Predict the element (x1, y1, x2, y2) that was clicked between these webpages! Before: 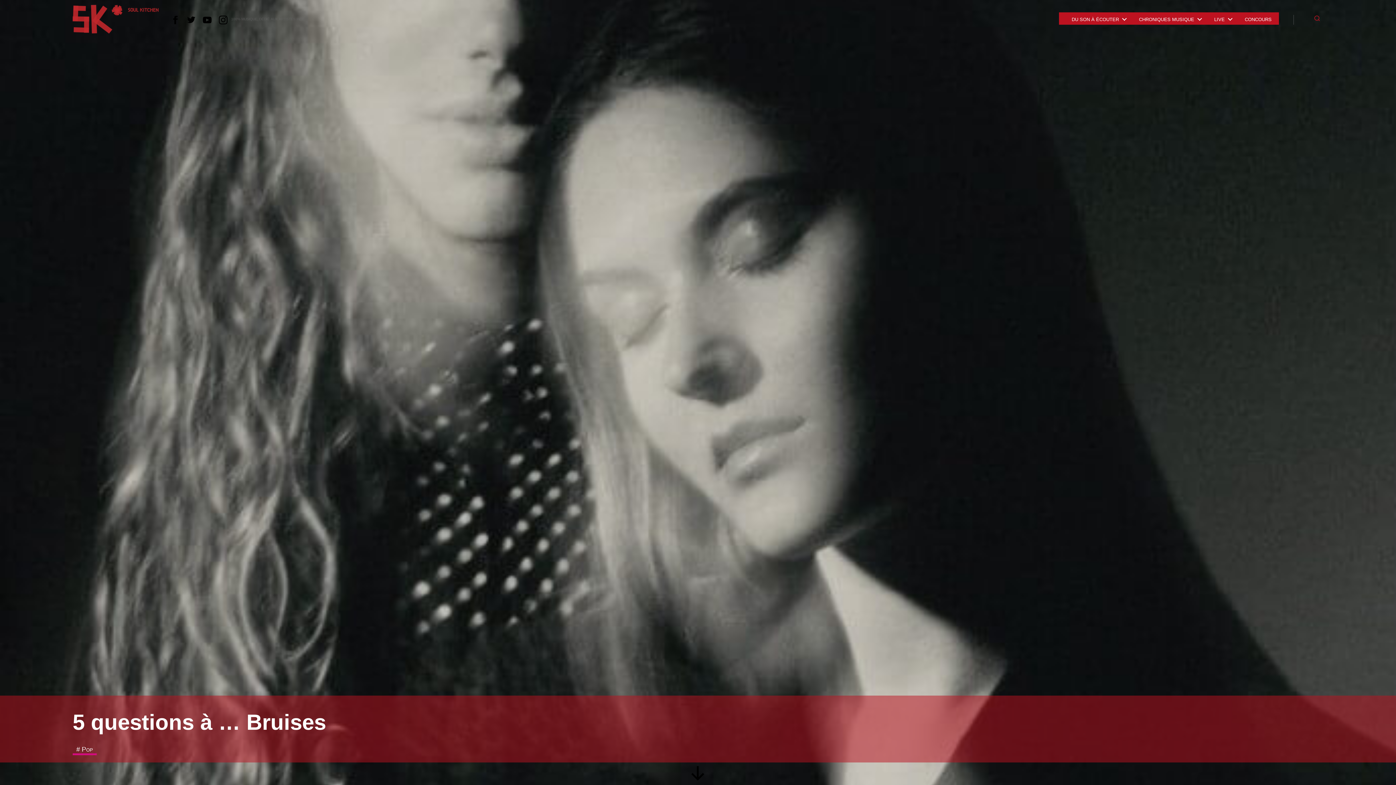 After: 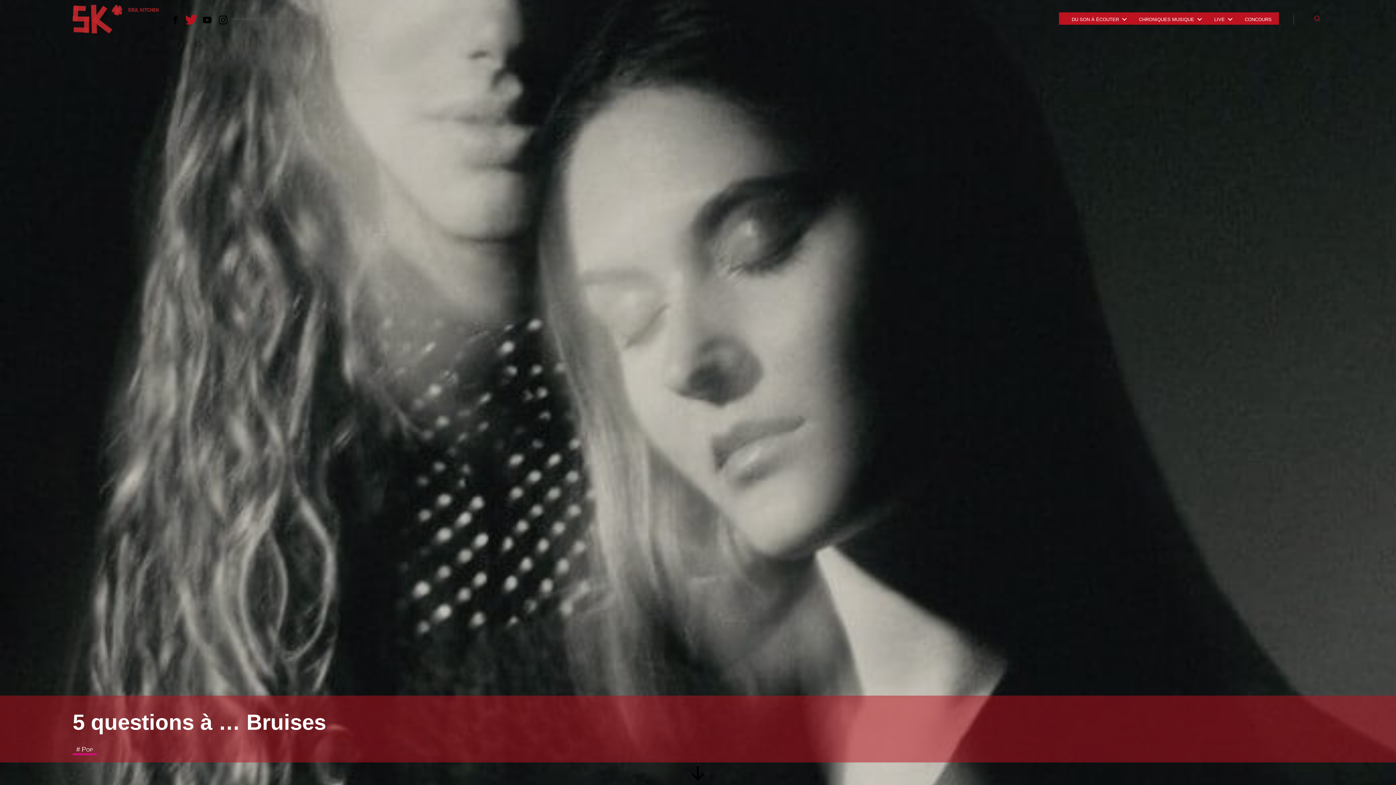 Action: bbox: (186, 15, 195, 24)